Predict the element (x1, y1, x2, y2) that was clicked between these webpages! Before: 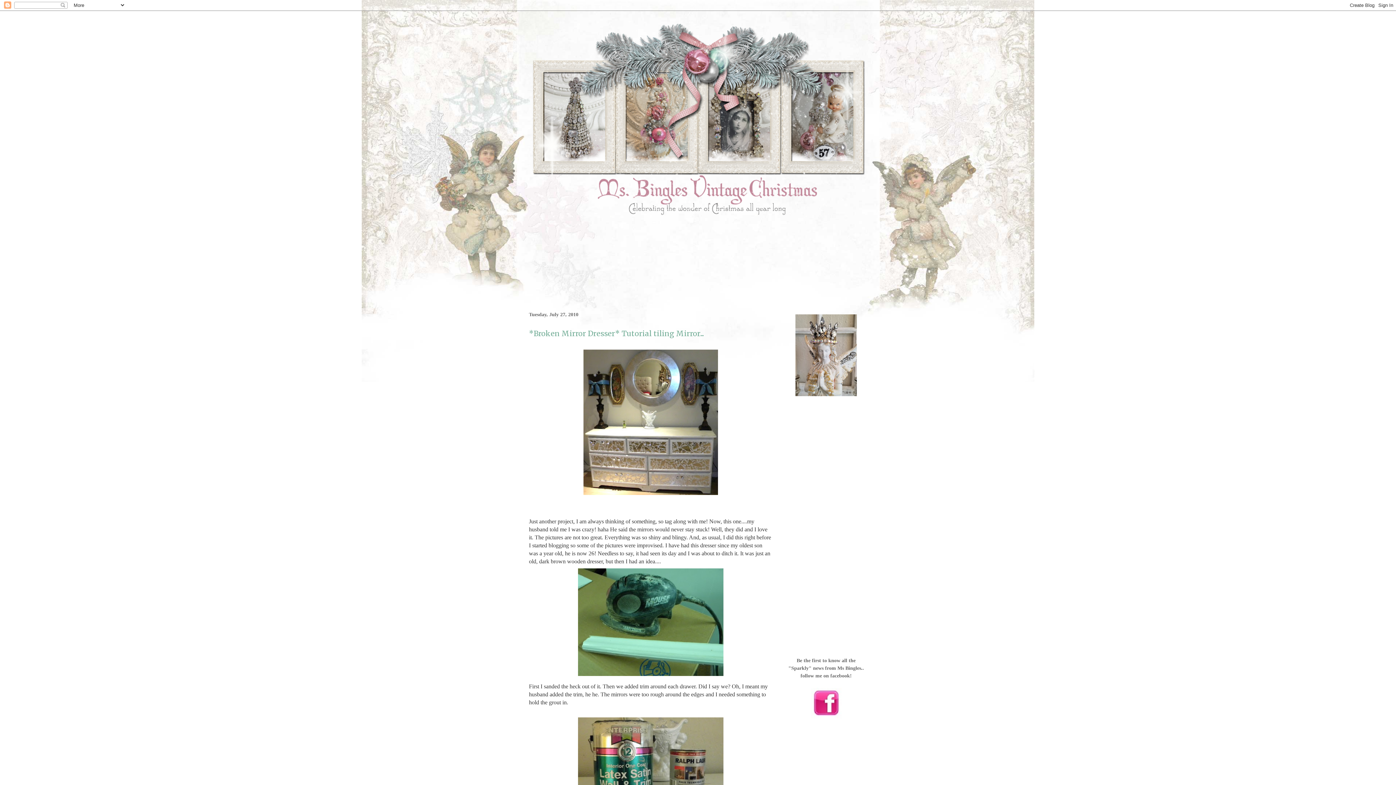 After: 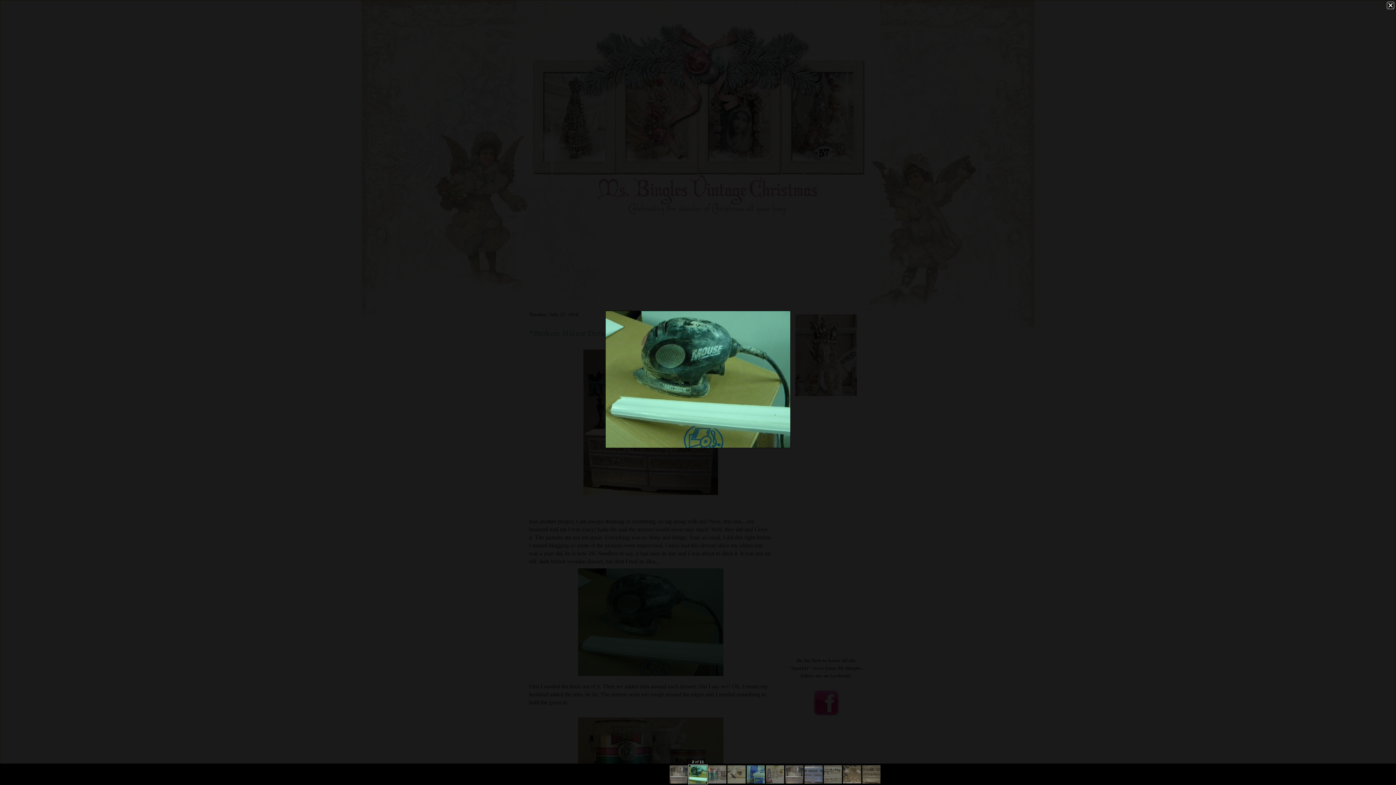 Action: bbox: (529, 565, 772, 679)